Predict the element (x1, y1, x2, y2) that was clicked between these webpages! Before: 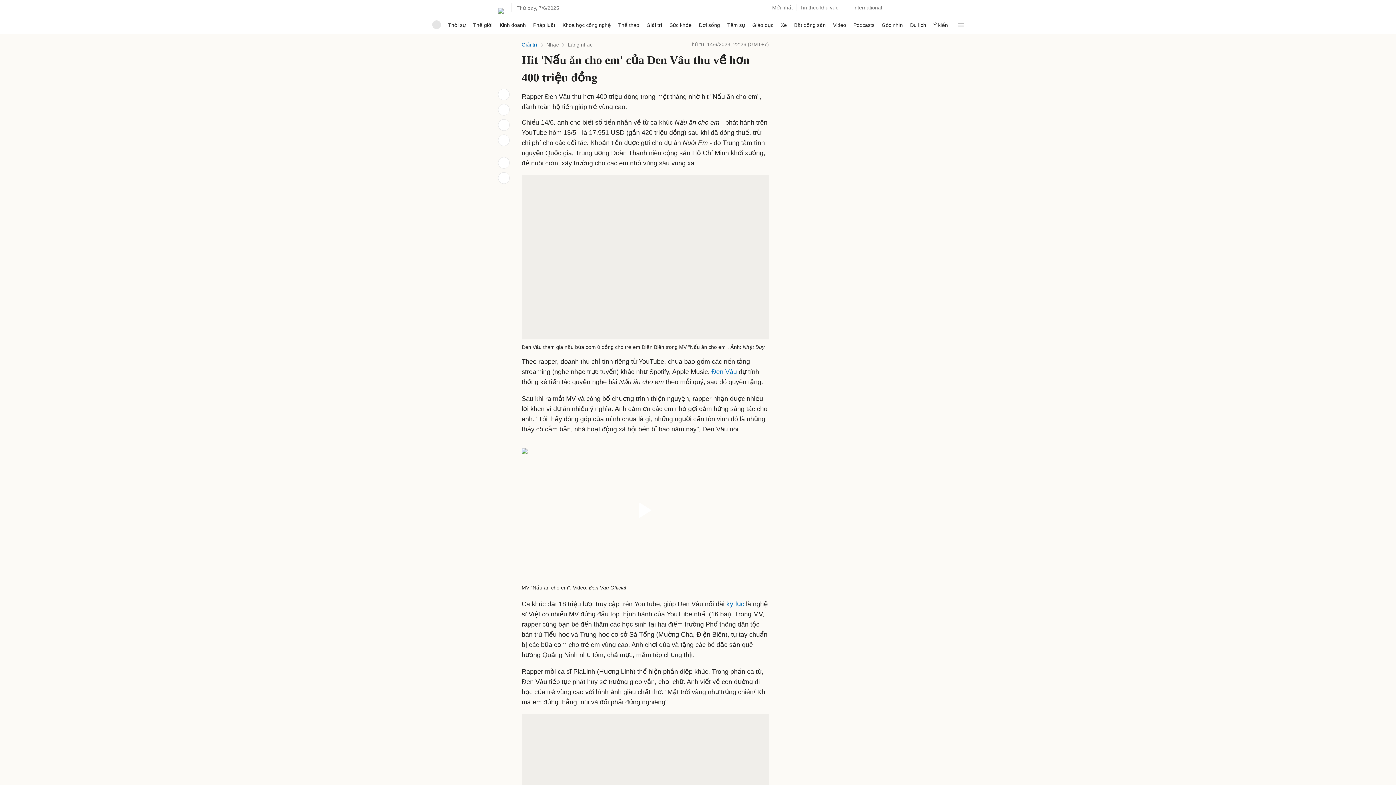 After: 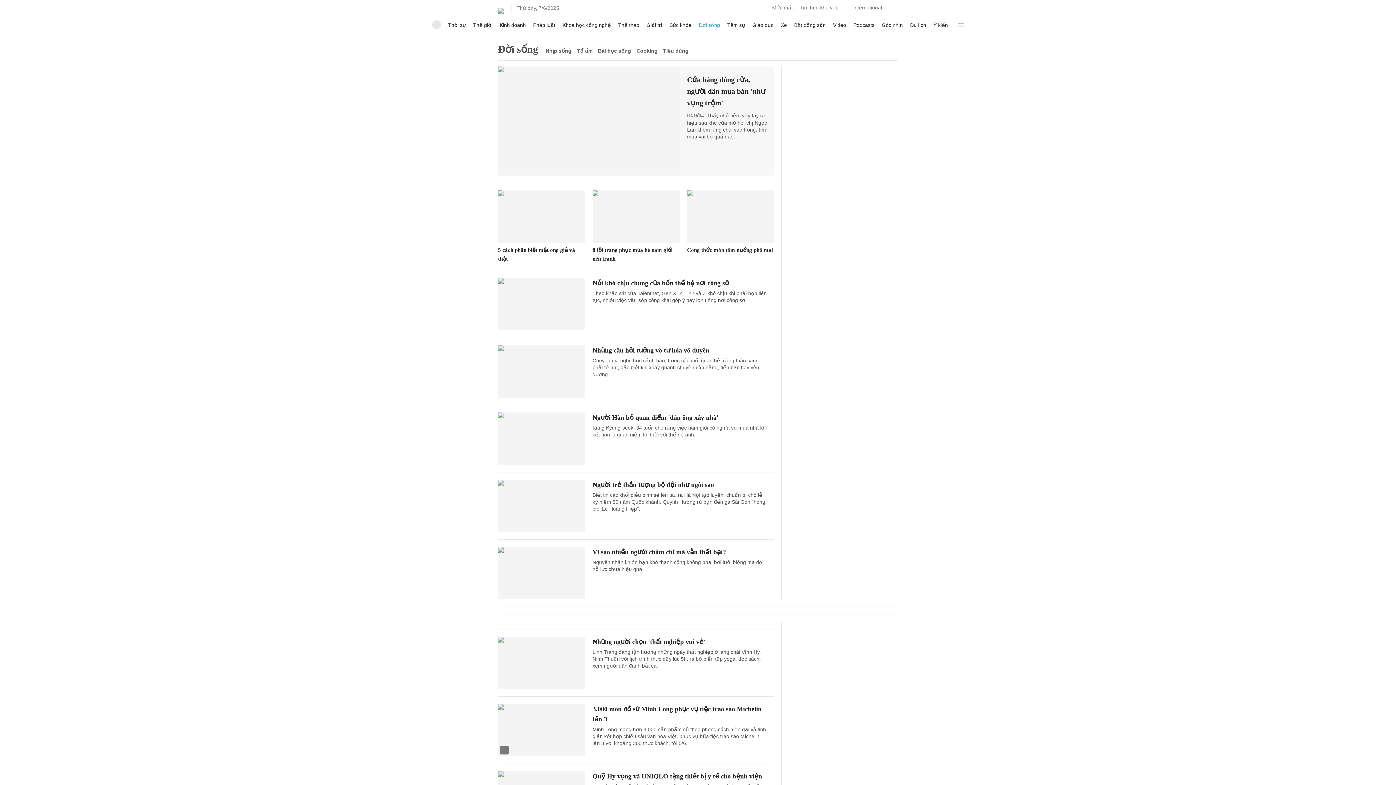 Action: bbox: (699, 16, 720, 33) label: Đời sống